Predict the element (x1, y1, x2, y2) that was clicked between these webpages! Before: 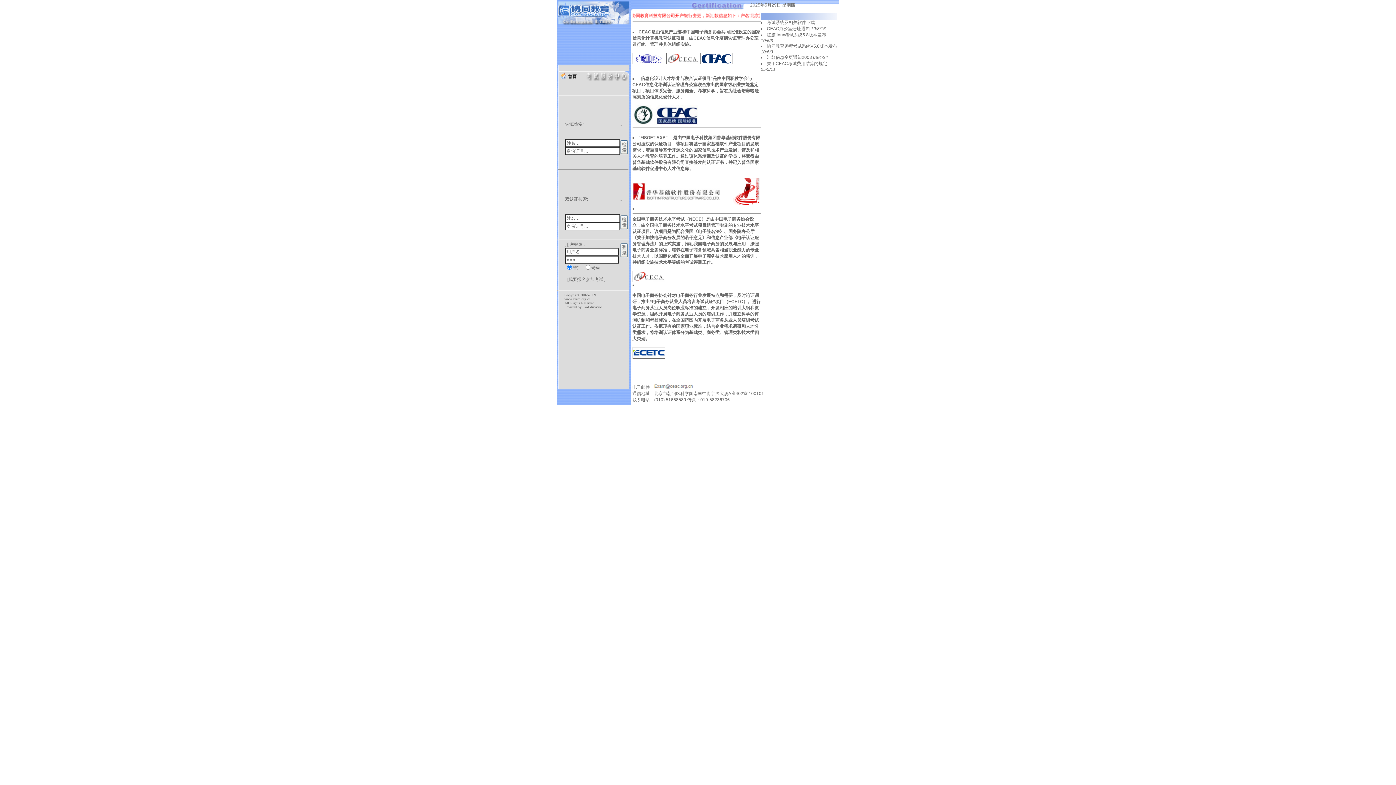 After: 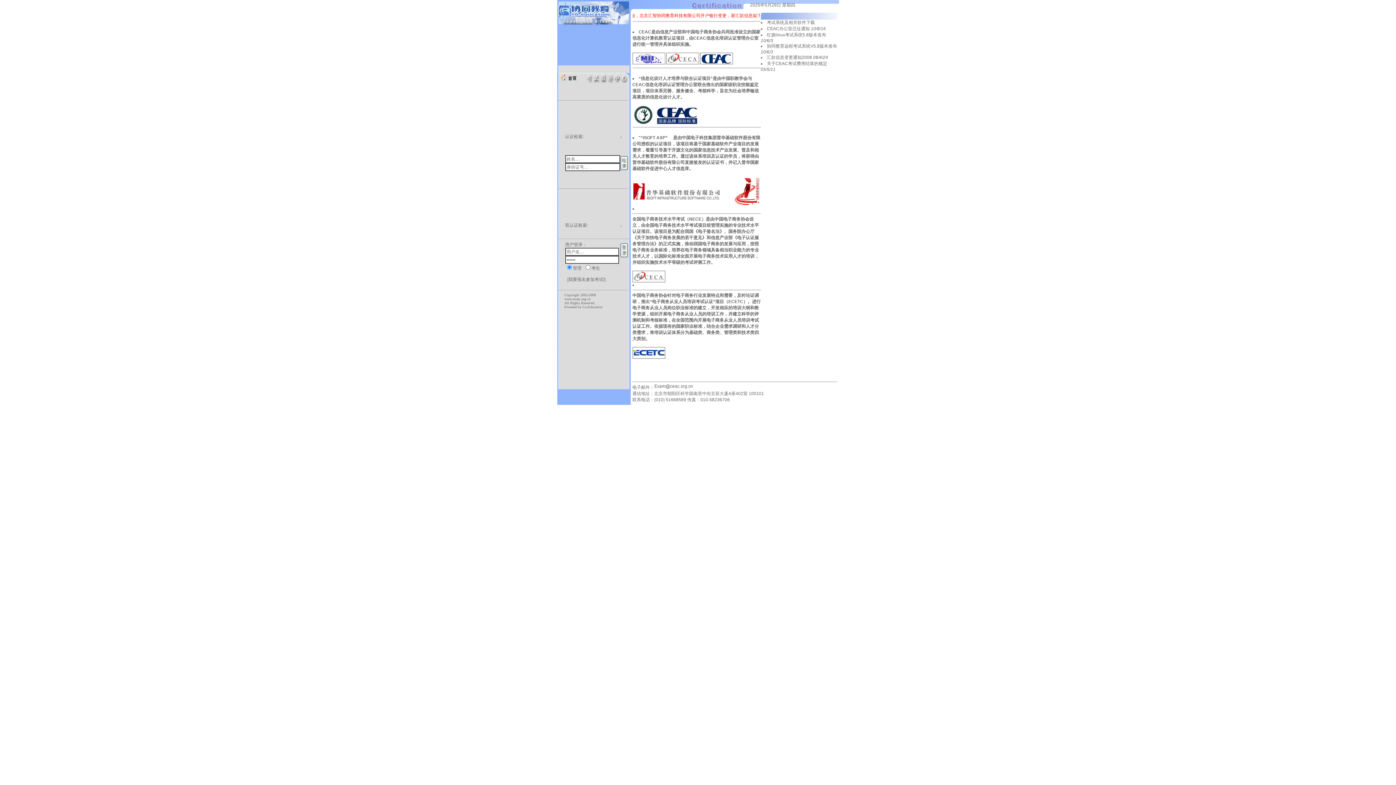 Action: label: 双认证检索: bbox: (565, 196, 588, 201)